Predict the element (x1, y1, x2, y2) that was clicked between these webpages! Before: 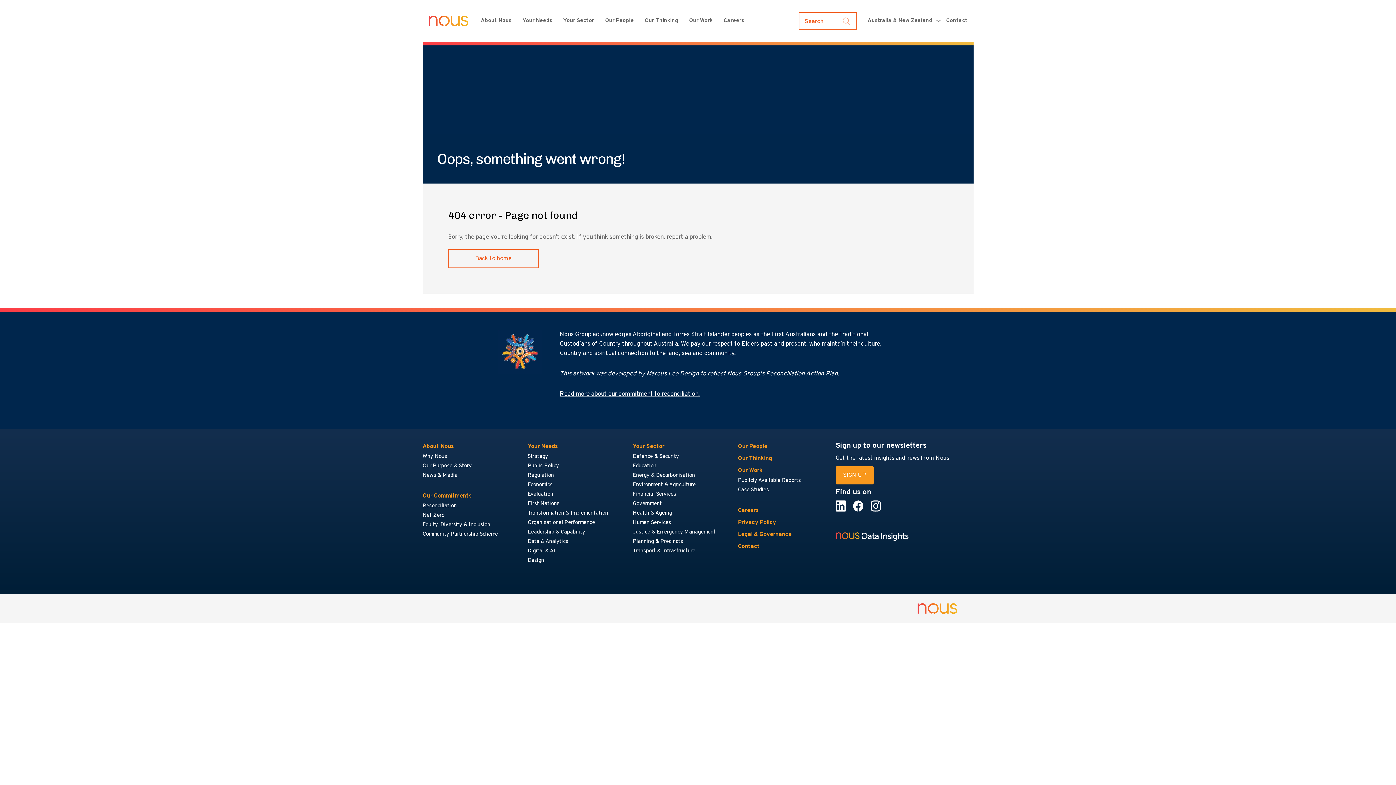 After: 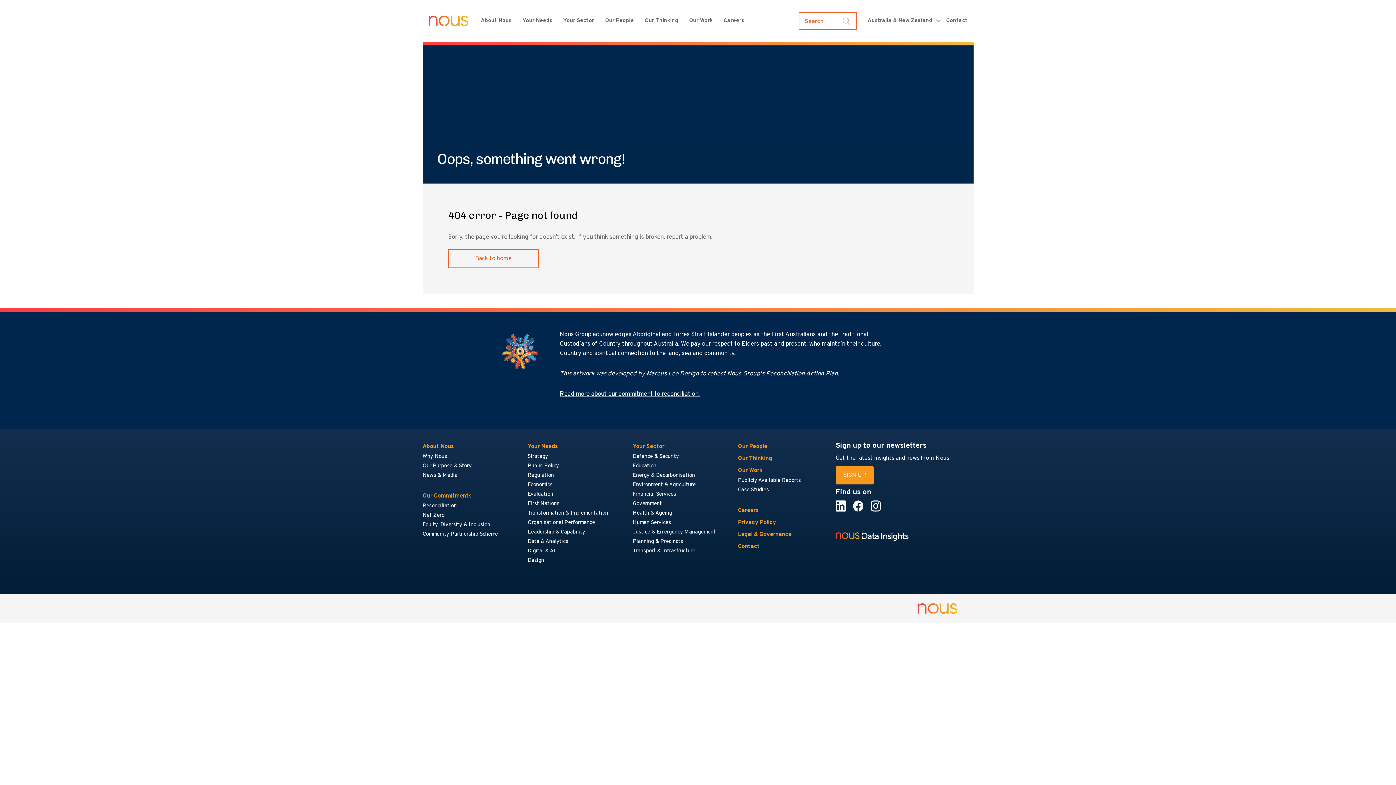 Action: label: Organisational Performance bbox: (527, 519, 595, 526)